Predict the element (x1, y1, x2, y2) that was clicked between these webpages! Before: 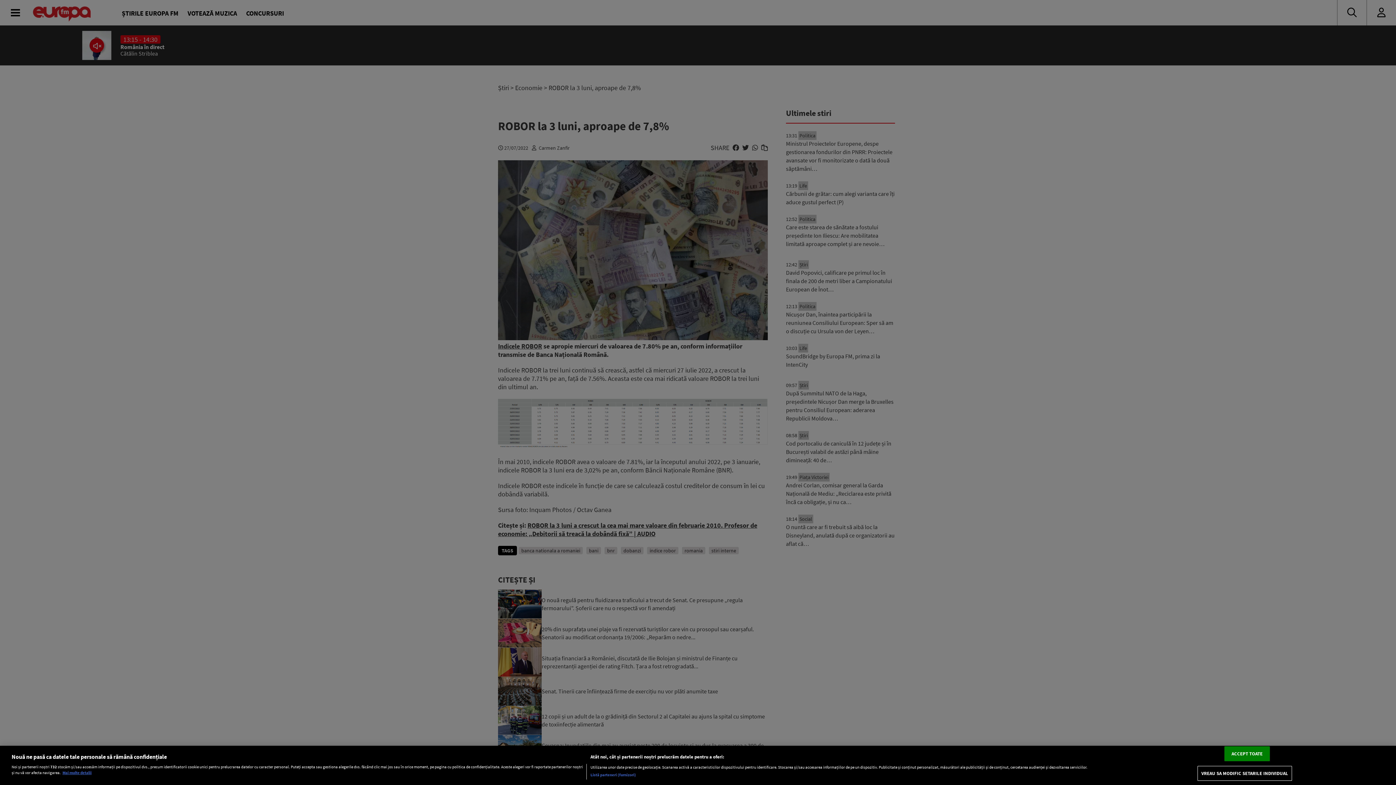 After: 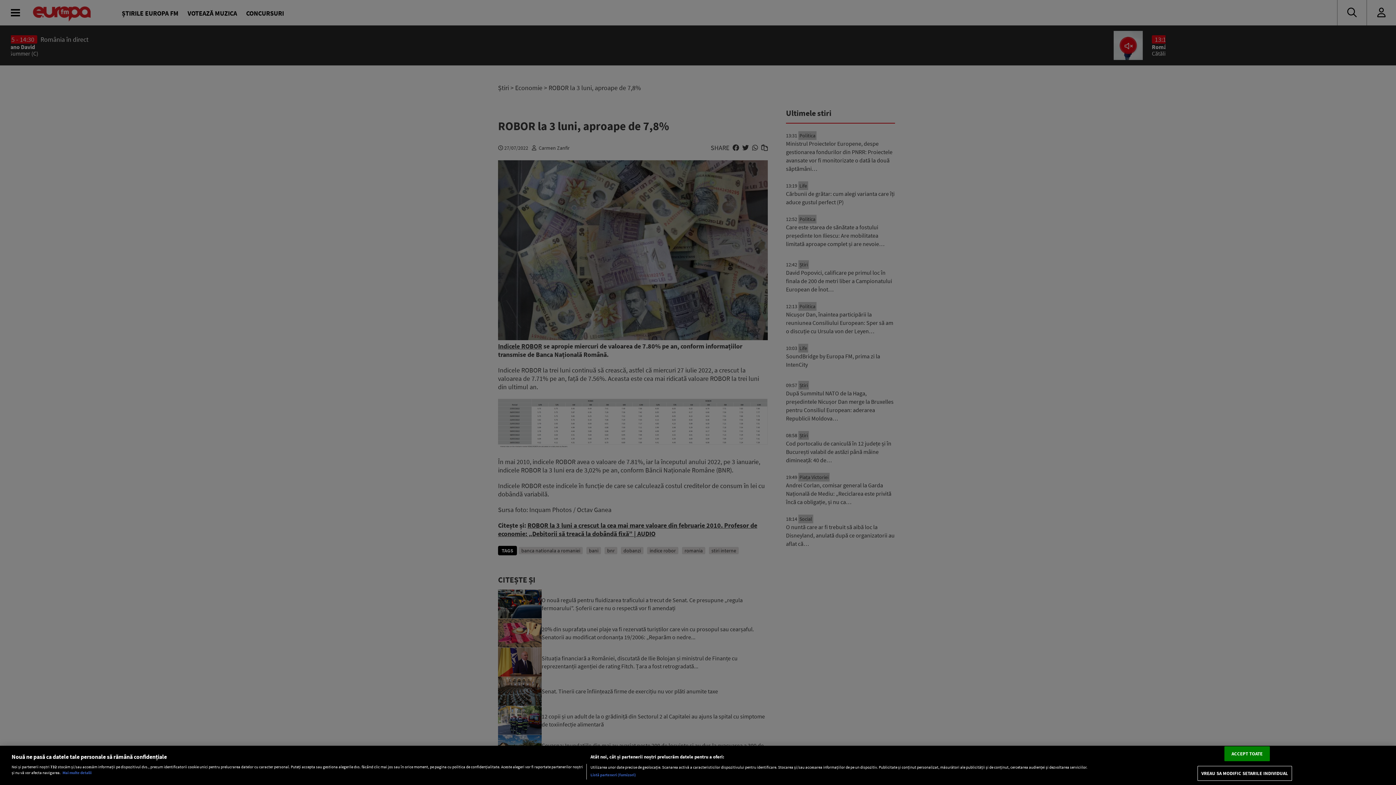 Action: bbox: (62, 770, 91, 775) label: Mai multe informații despre confidențialitatea datelor dvs., se deschide într-o fereastră nouă